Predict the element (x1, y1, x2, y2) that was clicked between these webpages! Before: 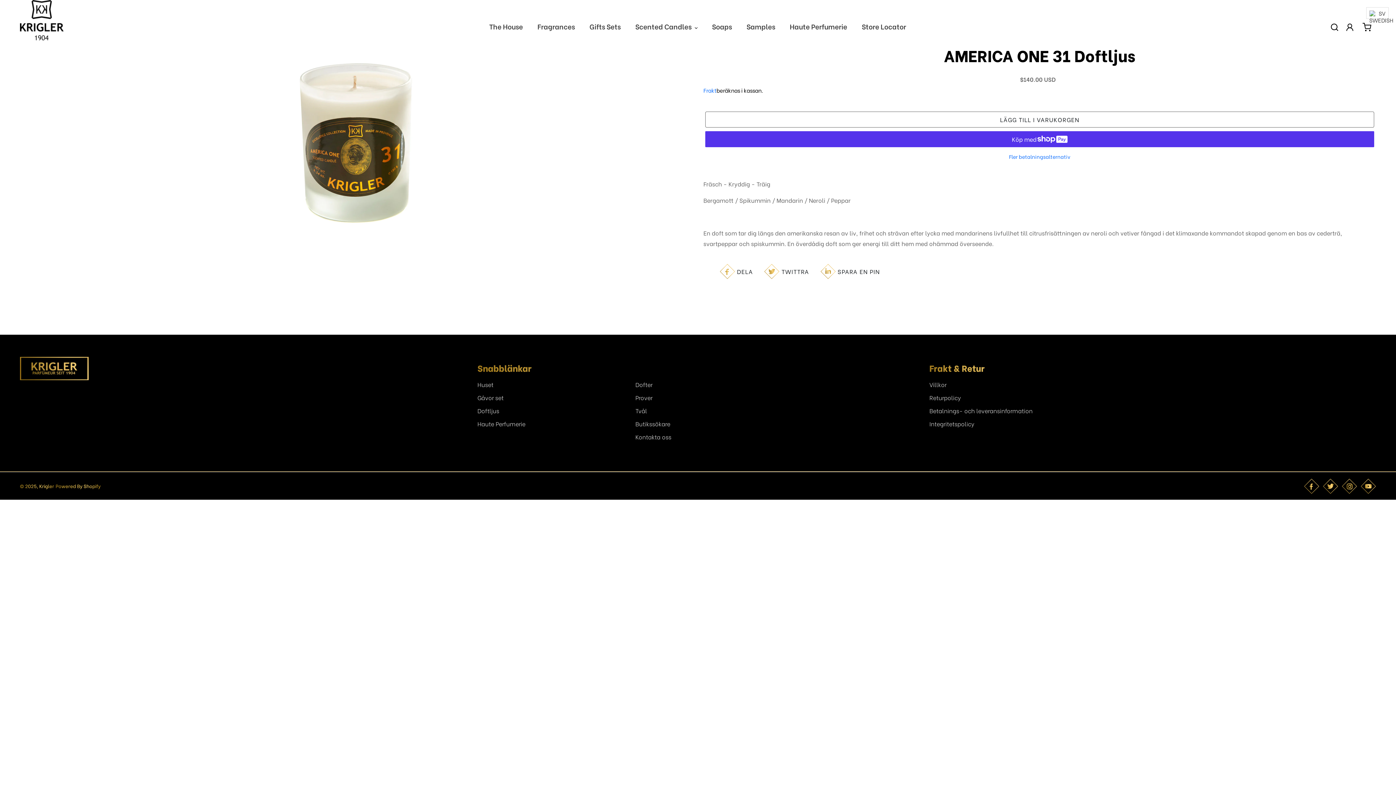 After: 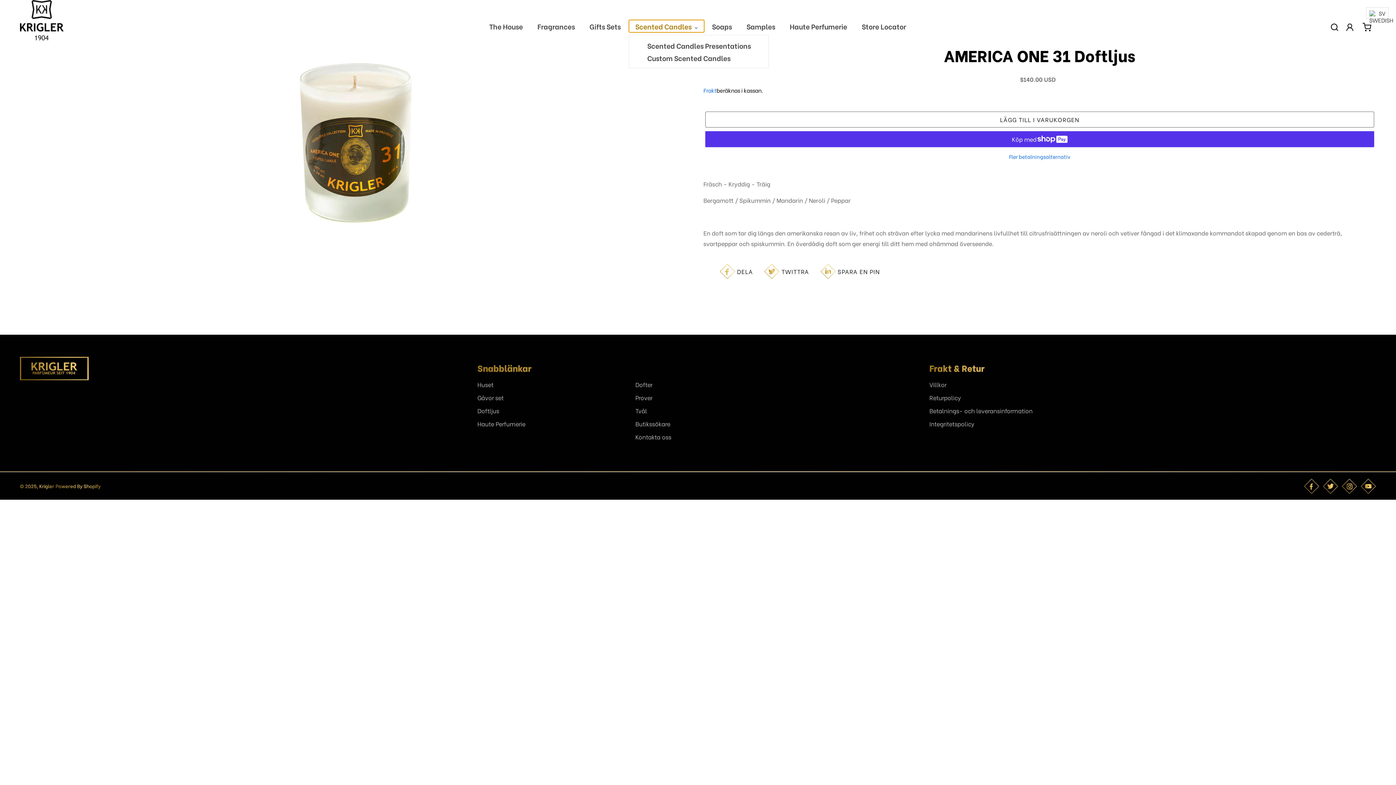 Action: bbox: (628, 20, 704, 32) label: Scented Candles